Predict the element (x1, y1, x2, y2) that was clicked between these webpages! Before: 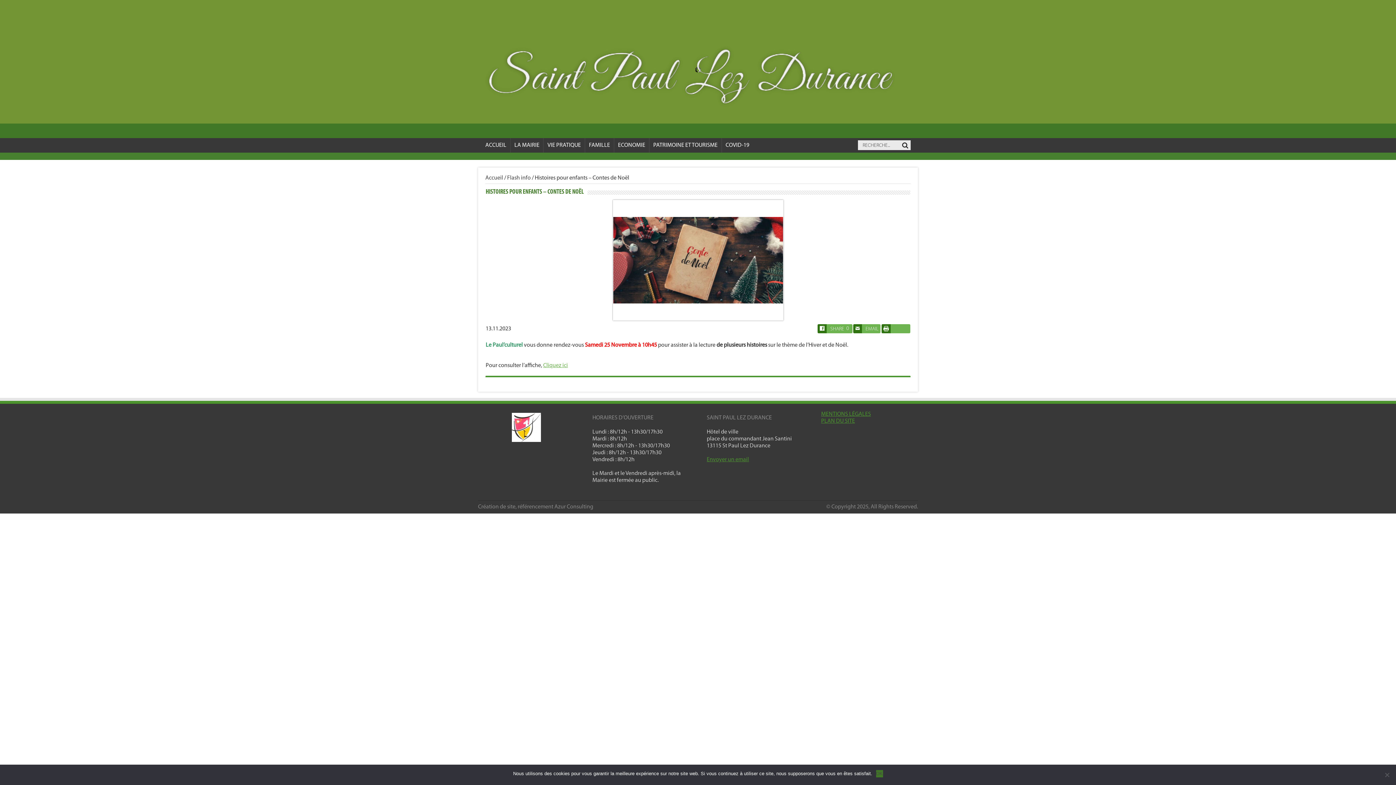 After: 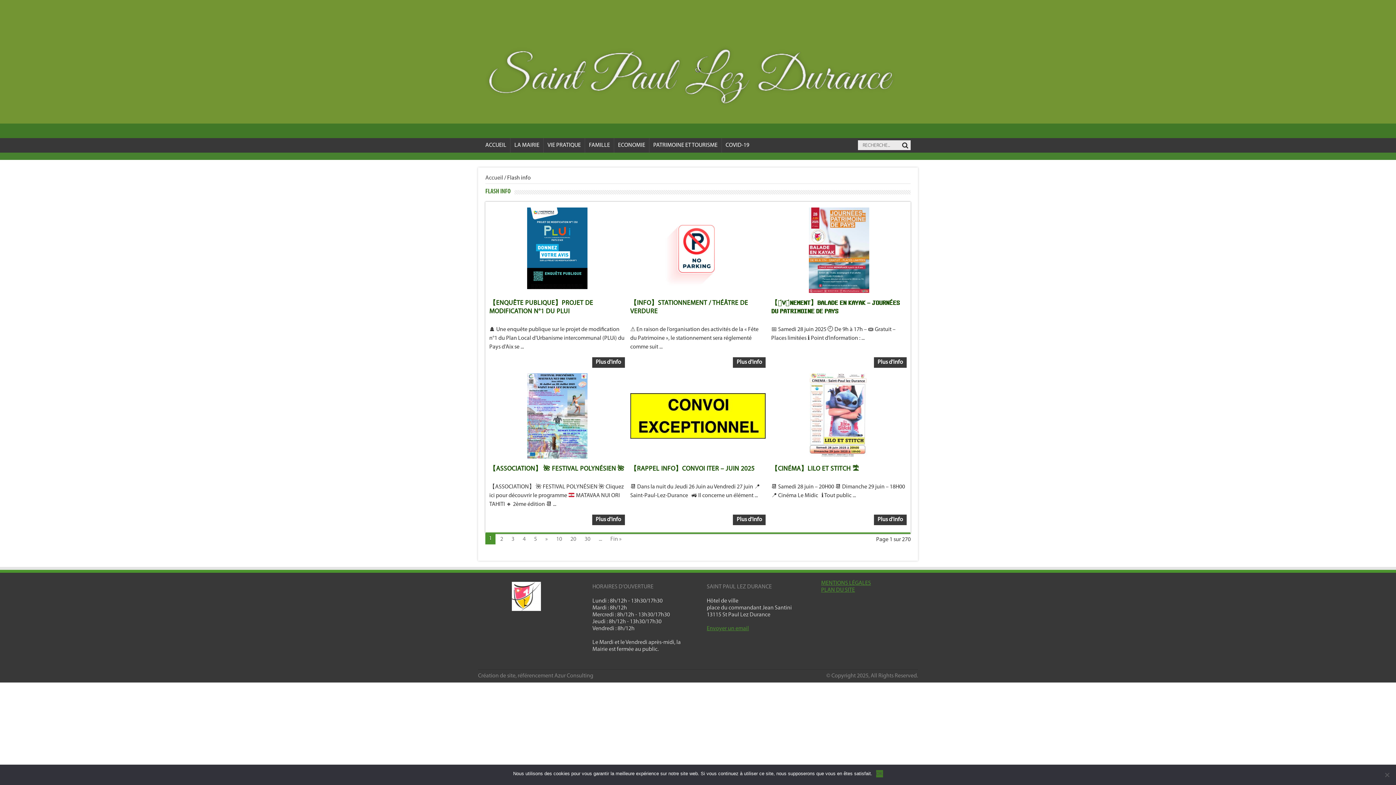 Action: label: Flash info bbox: (507, 175, 530, 181)